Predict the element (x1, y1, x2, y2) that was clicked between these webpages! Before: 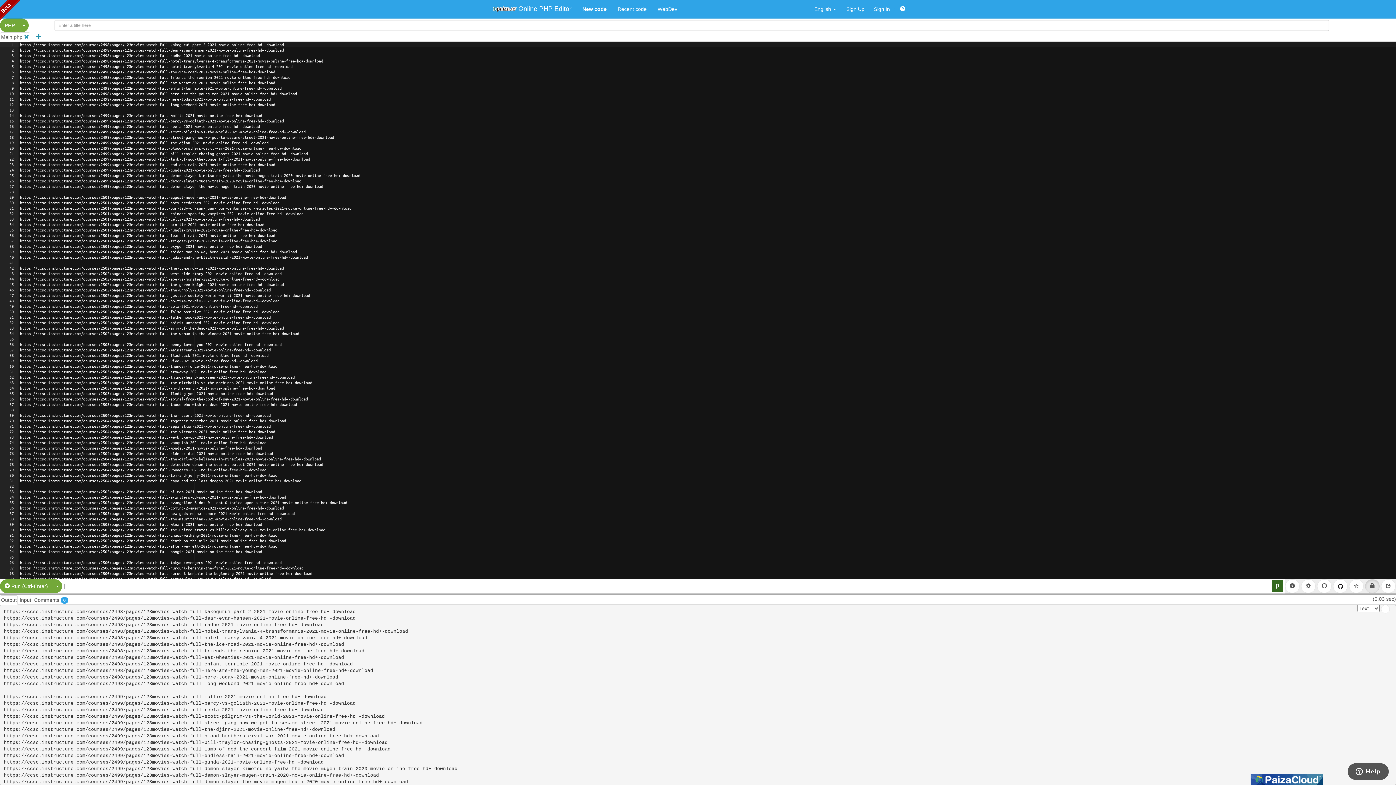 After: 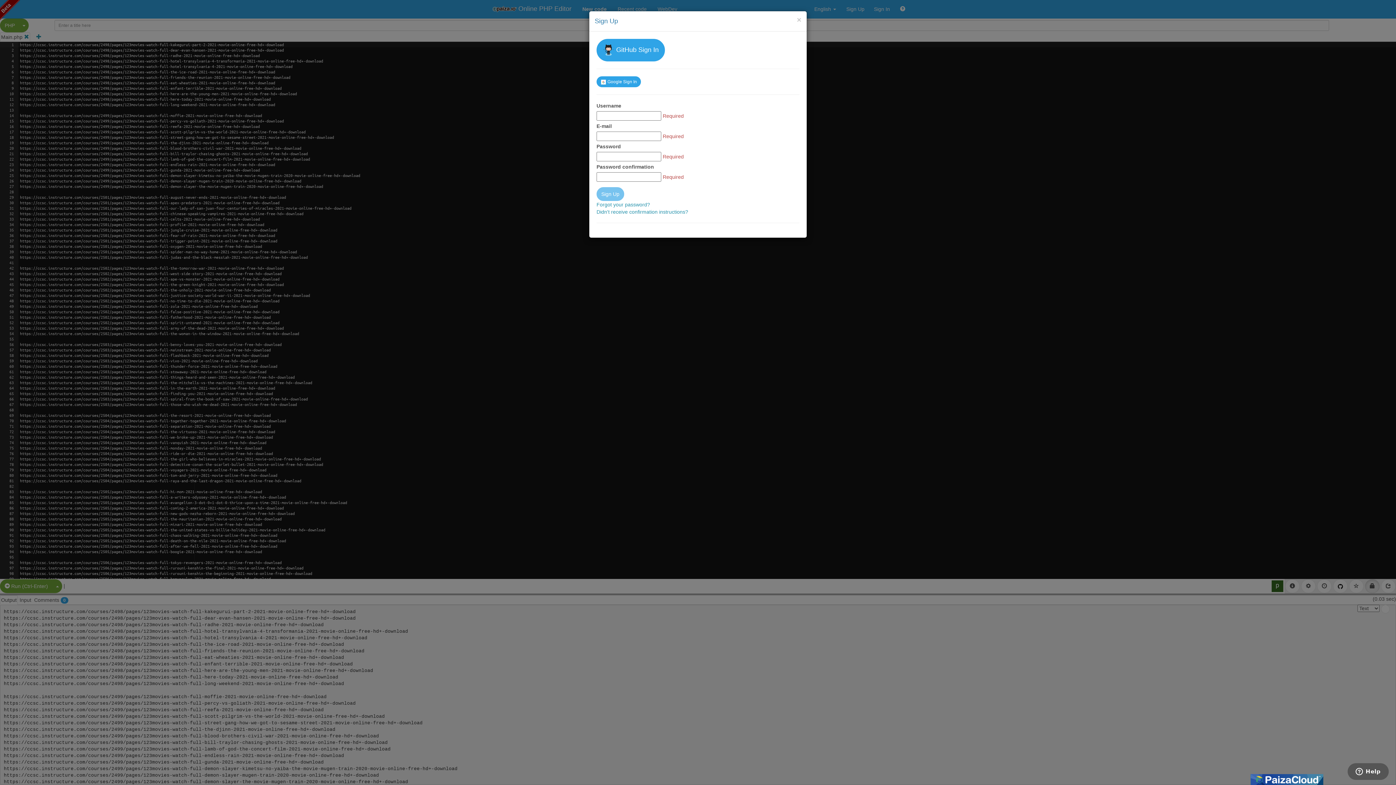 Action: label: Sign Up bbox: (841, 2, 869, 16)